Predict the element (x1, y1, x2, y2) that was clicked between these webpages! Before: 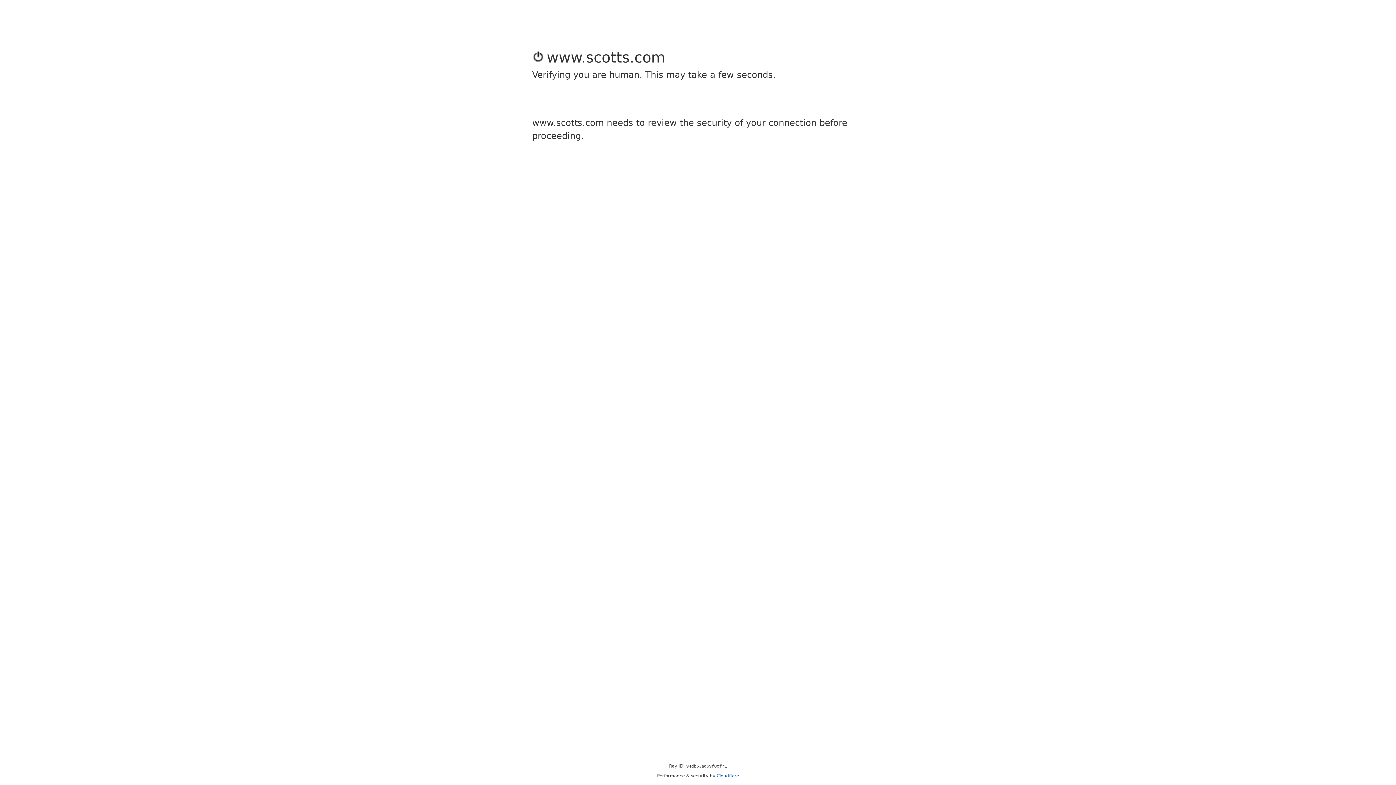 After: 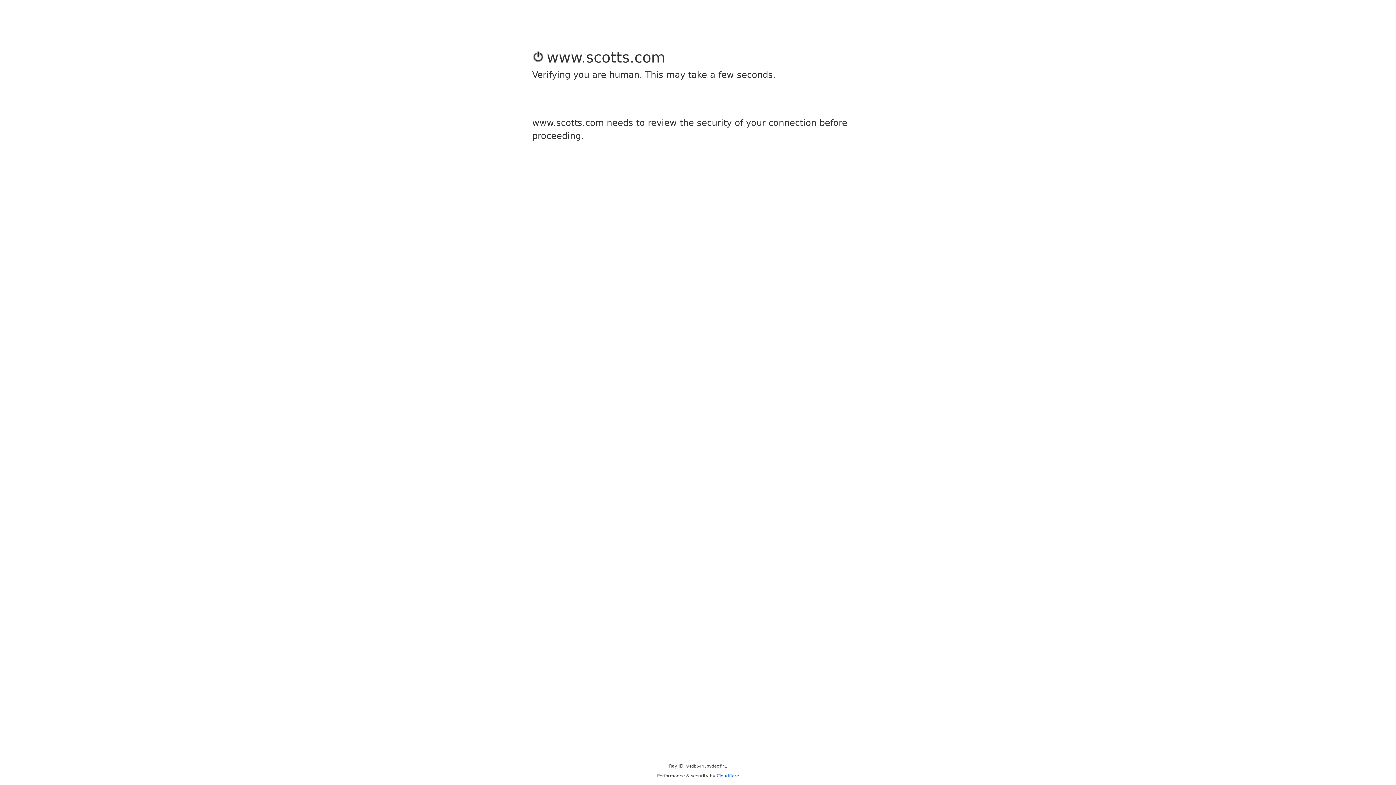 Action: label: Cloudflare bbox: (716, 773, 739, 778)